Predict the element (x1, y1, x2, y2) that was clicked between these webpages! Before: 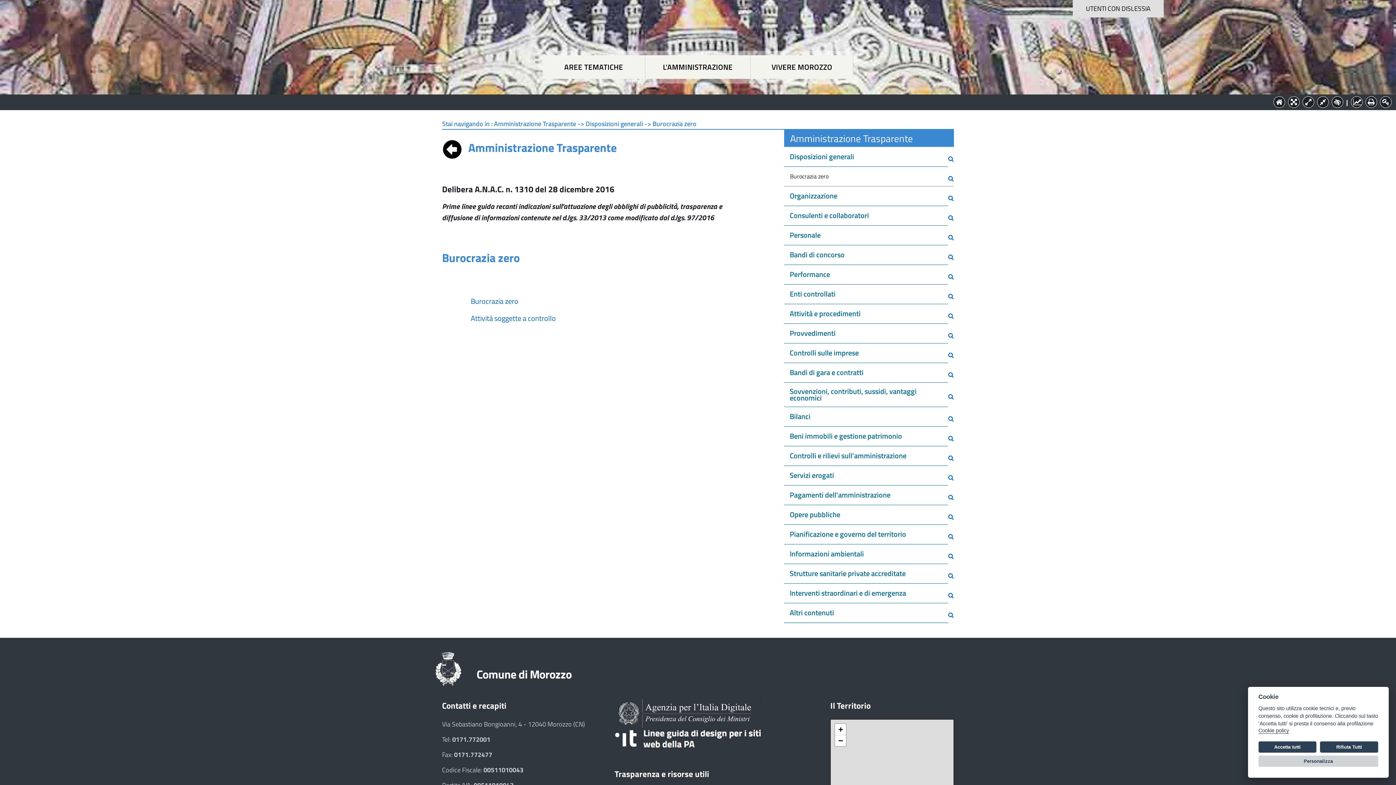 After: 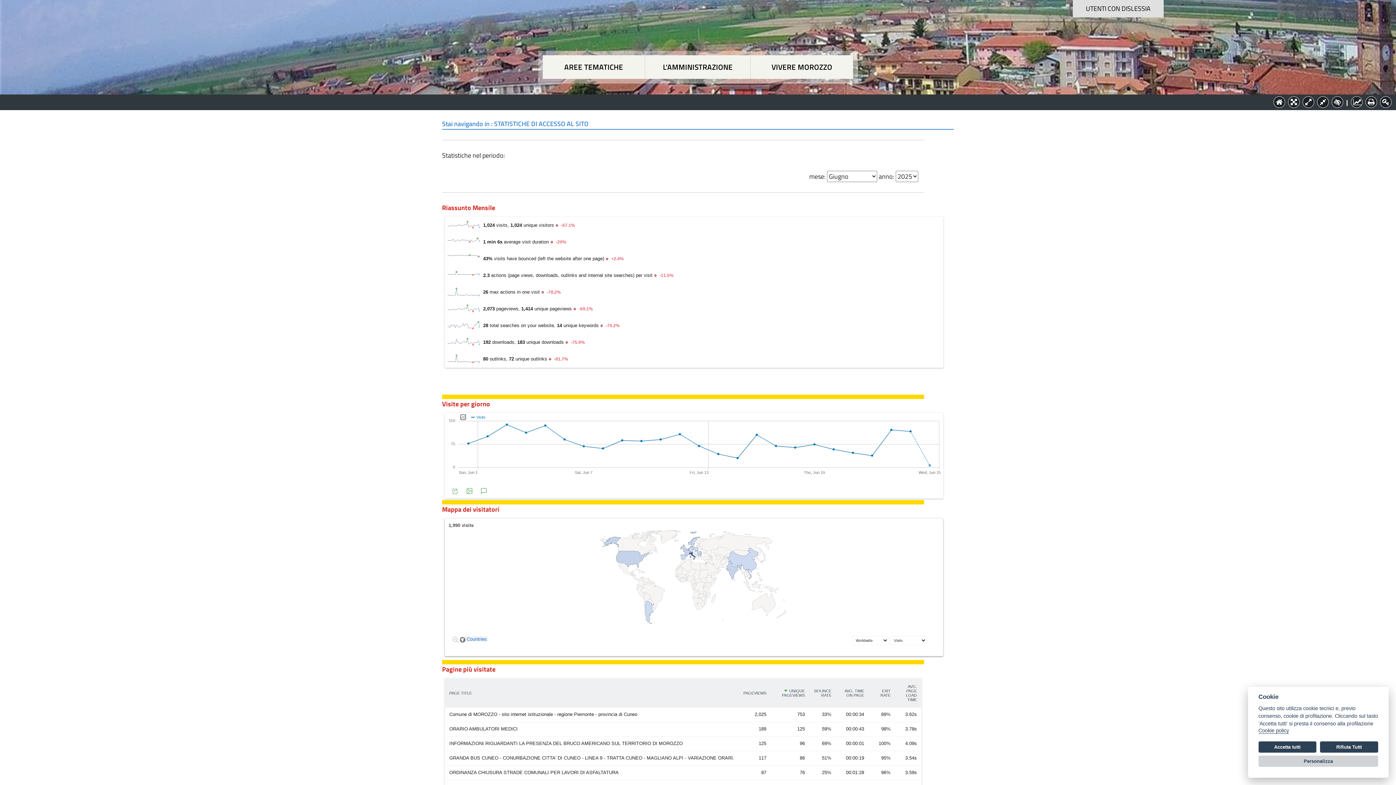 Action: bbox: (1351, 97, 1362, 107)